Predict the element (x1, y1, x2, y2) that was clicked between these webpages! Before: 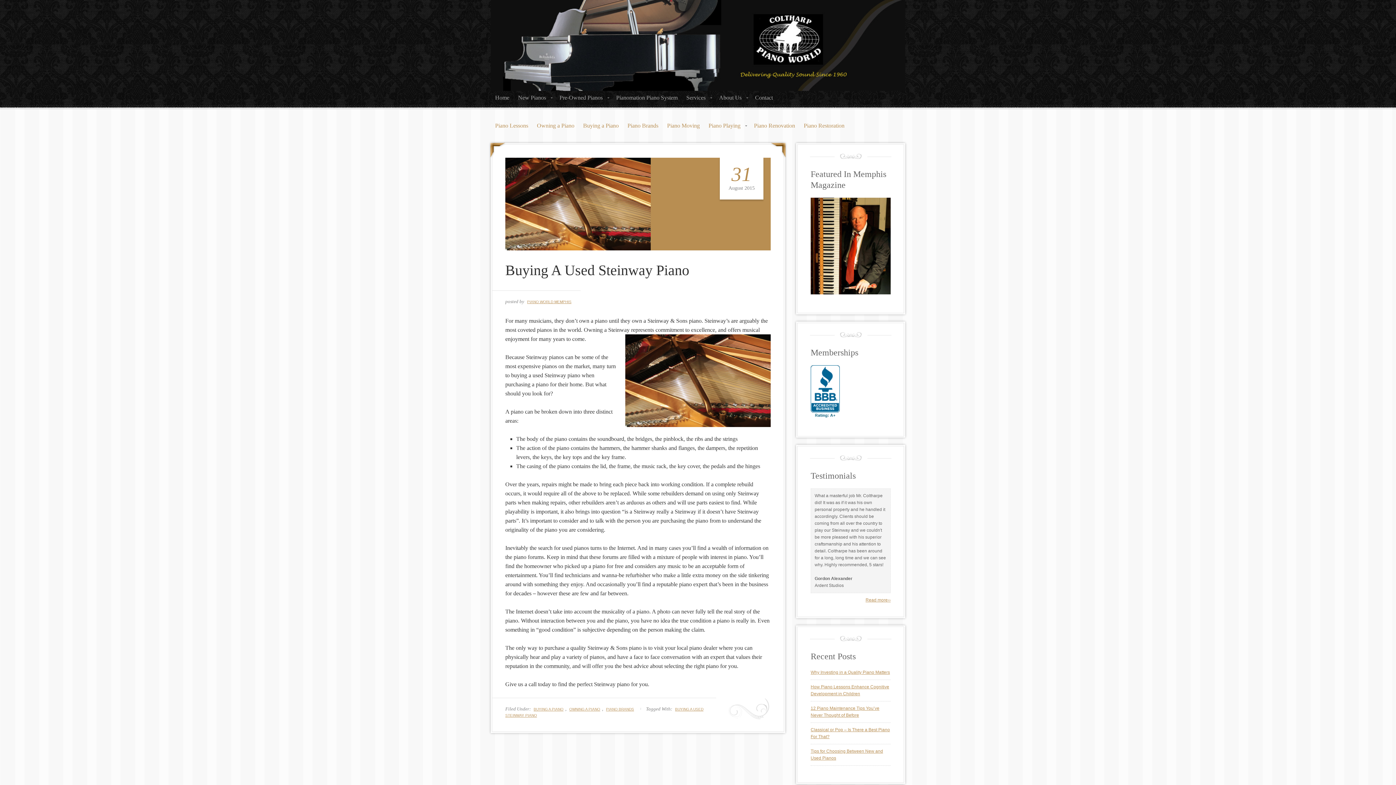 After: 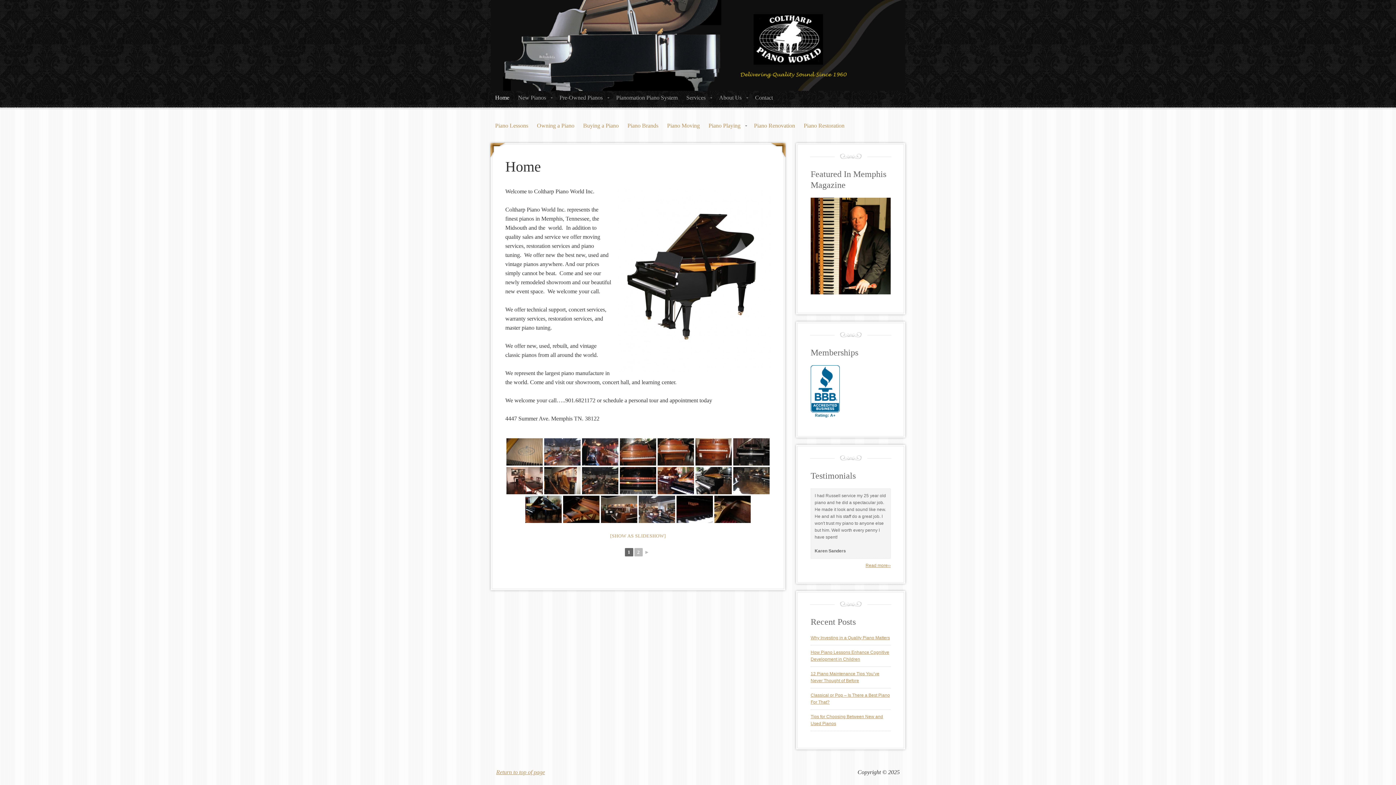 Action: bbox: (490, 87, 513, 108) label: Home